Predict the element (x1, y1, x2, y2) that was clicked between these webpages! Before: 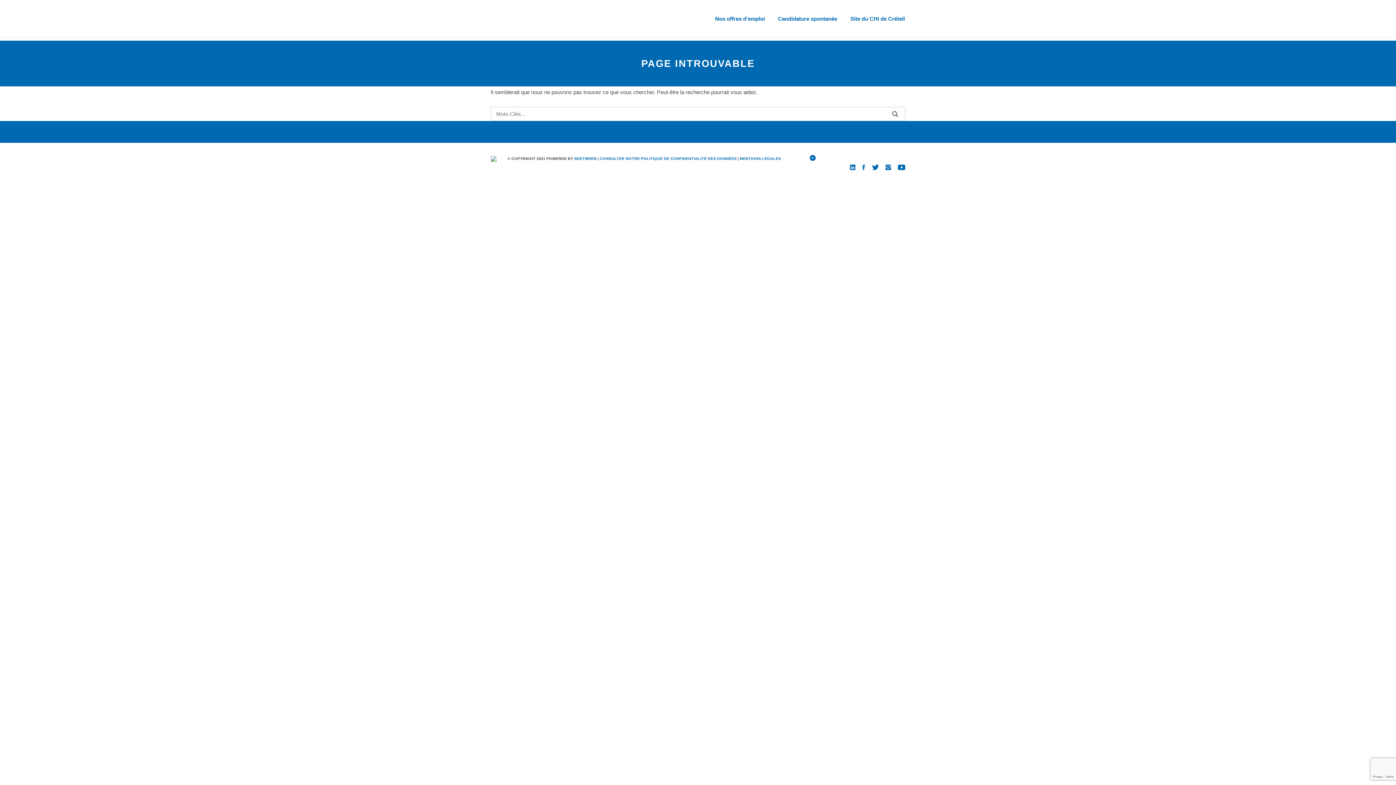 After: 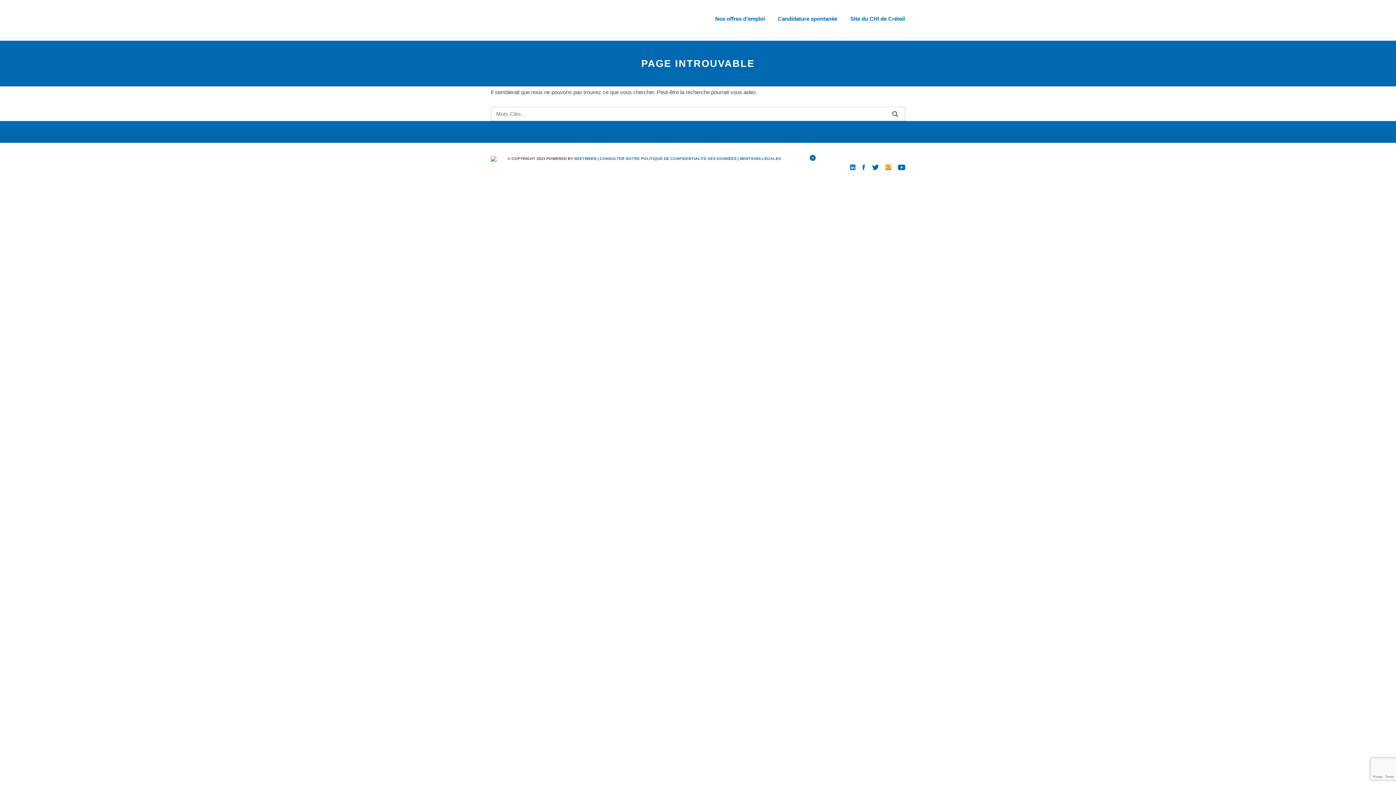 Action: bbox: (885, 162, 891, 170) label: Instagram